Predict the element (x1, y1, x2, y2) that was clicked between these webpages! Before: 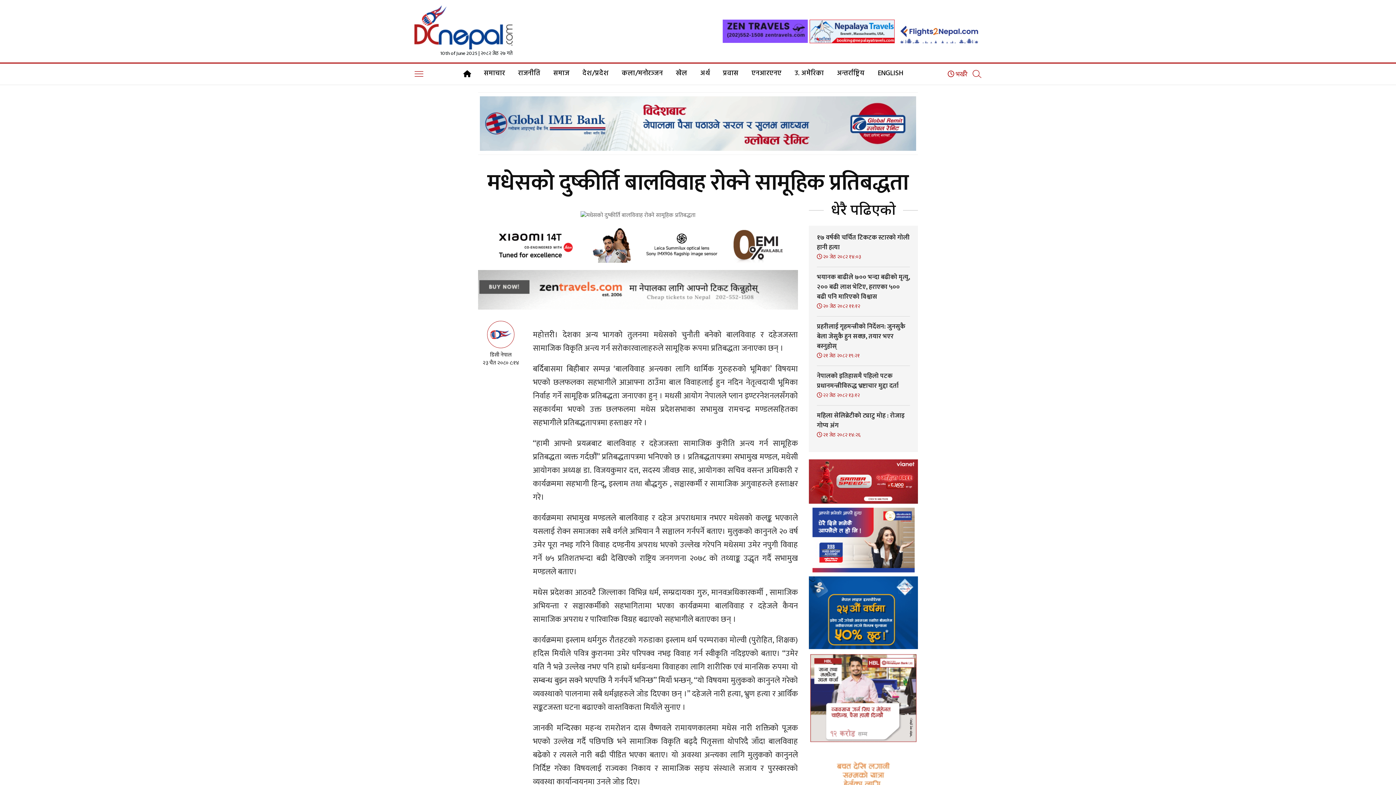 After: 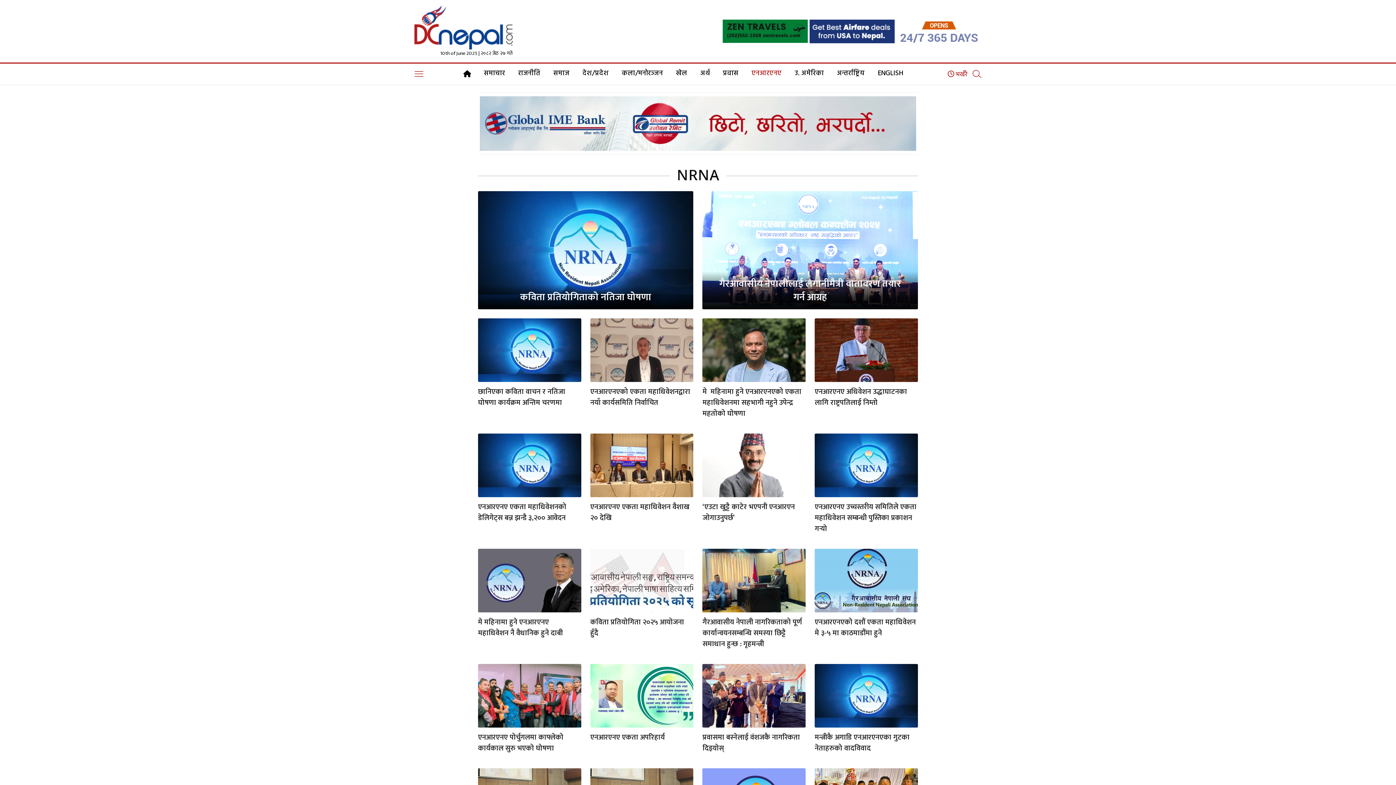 Action: bbox: (747, 63, 786, 83) label: एनआरएनए